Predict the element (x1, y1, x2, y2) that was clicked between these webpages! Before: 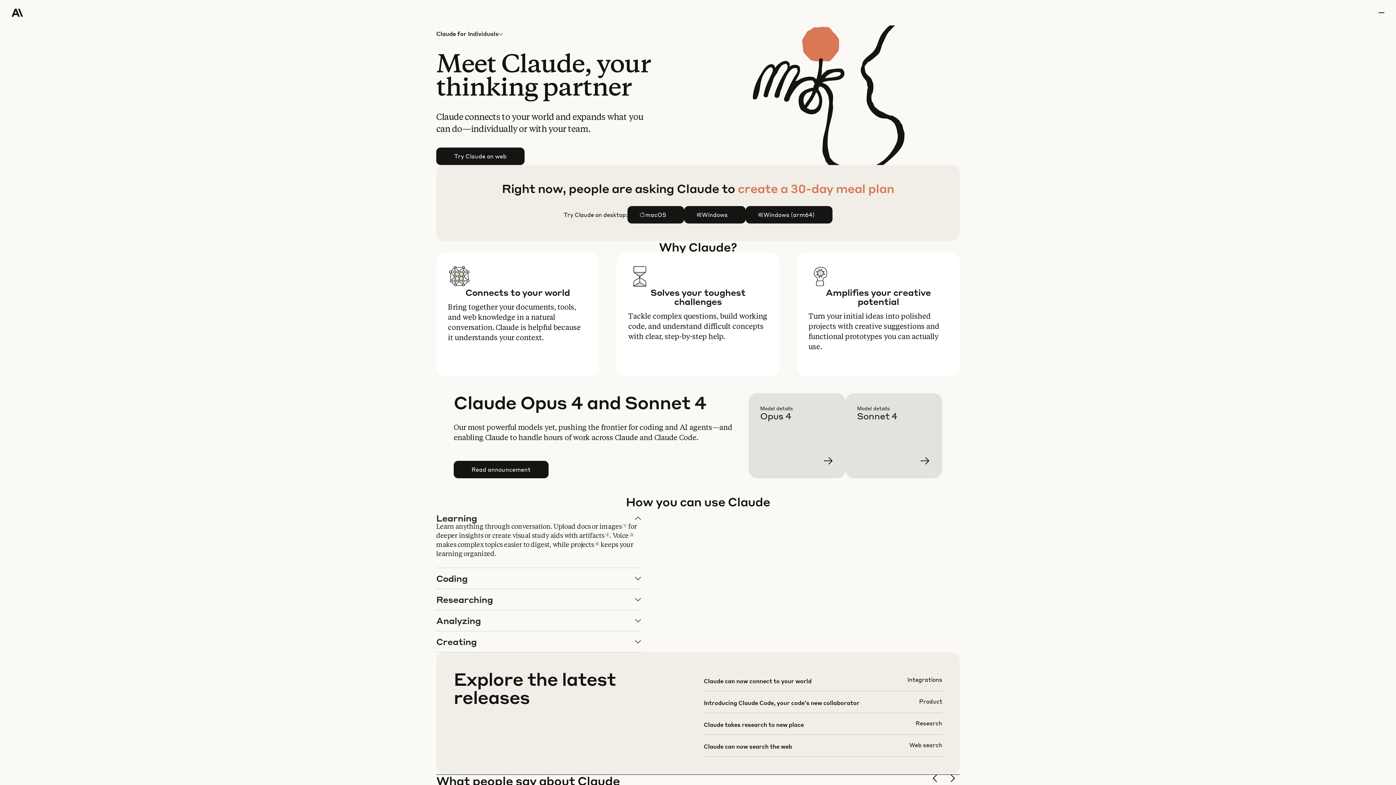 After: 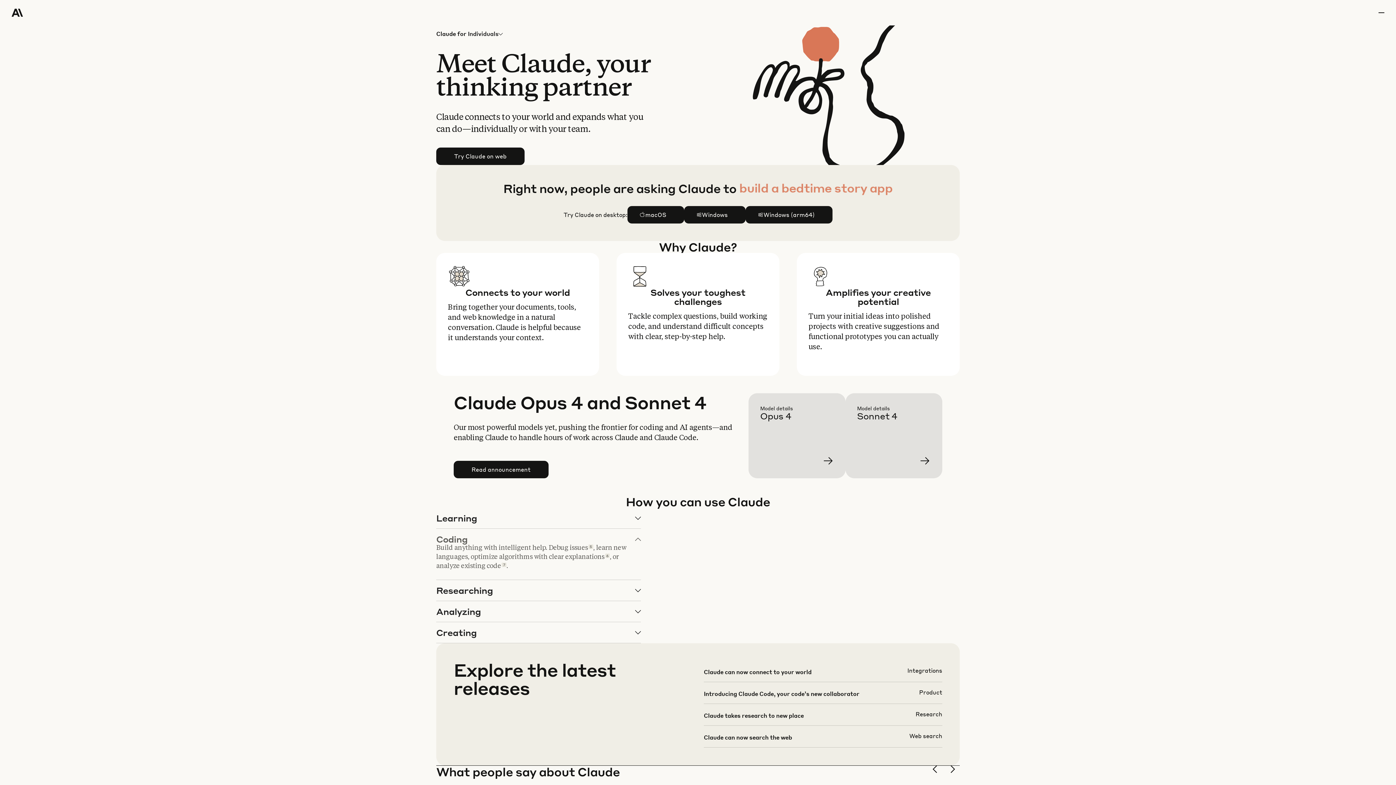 Action: label: Coding bbox: (436, 568, 640, 589)